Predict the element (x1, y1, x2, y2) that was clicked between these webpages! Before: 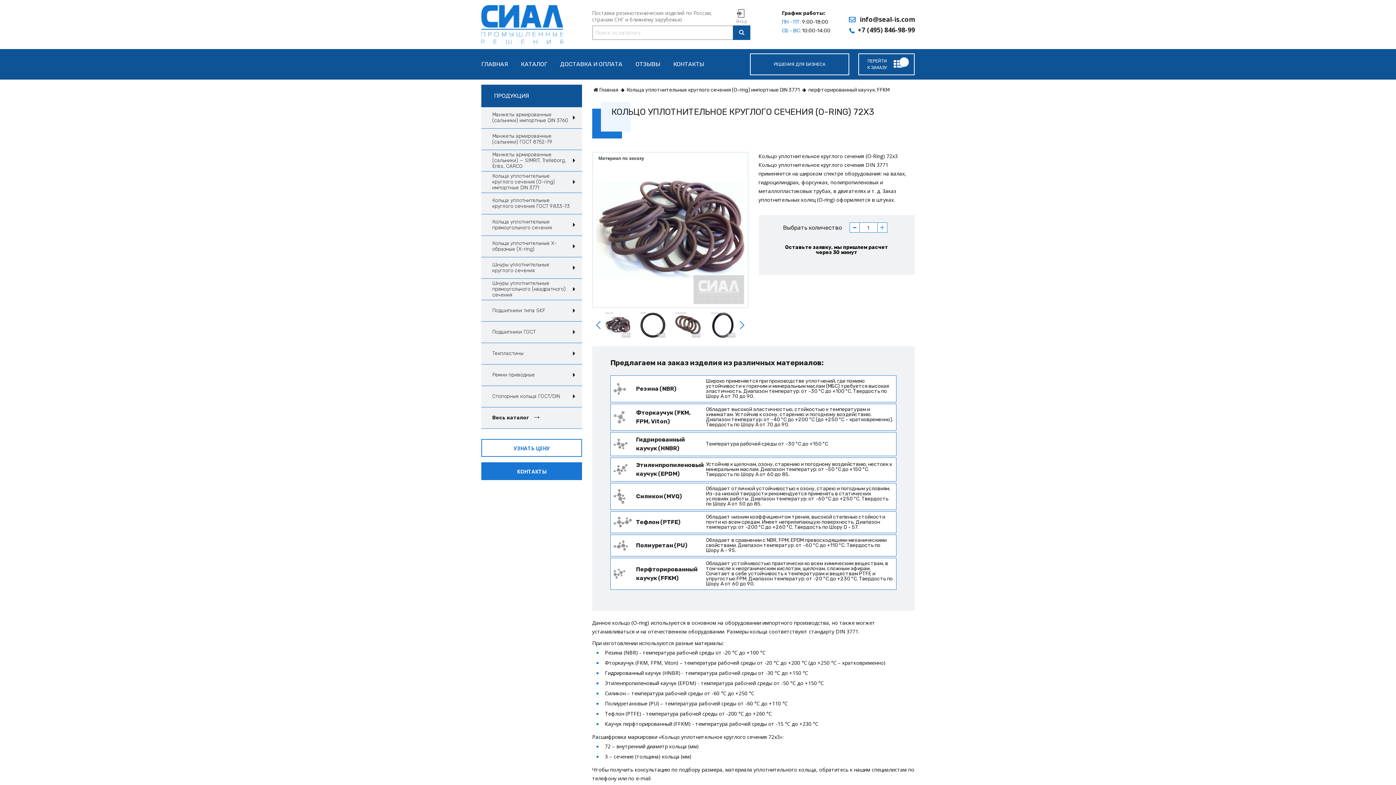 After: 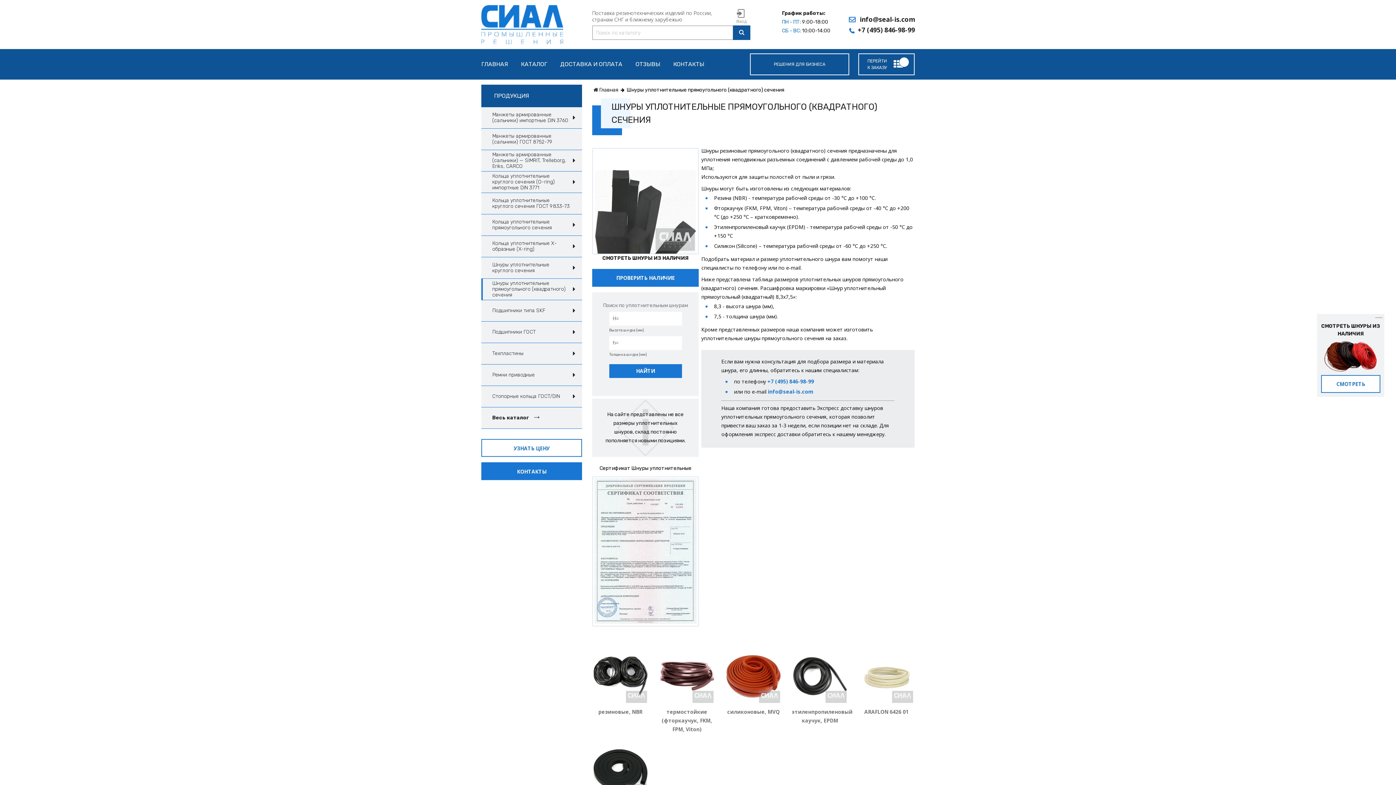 Action: bbox: (481, 278, 582, 300) label: Шнуры уплотнительные прямоугольного (квадратного) сечения